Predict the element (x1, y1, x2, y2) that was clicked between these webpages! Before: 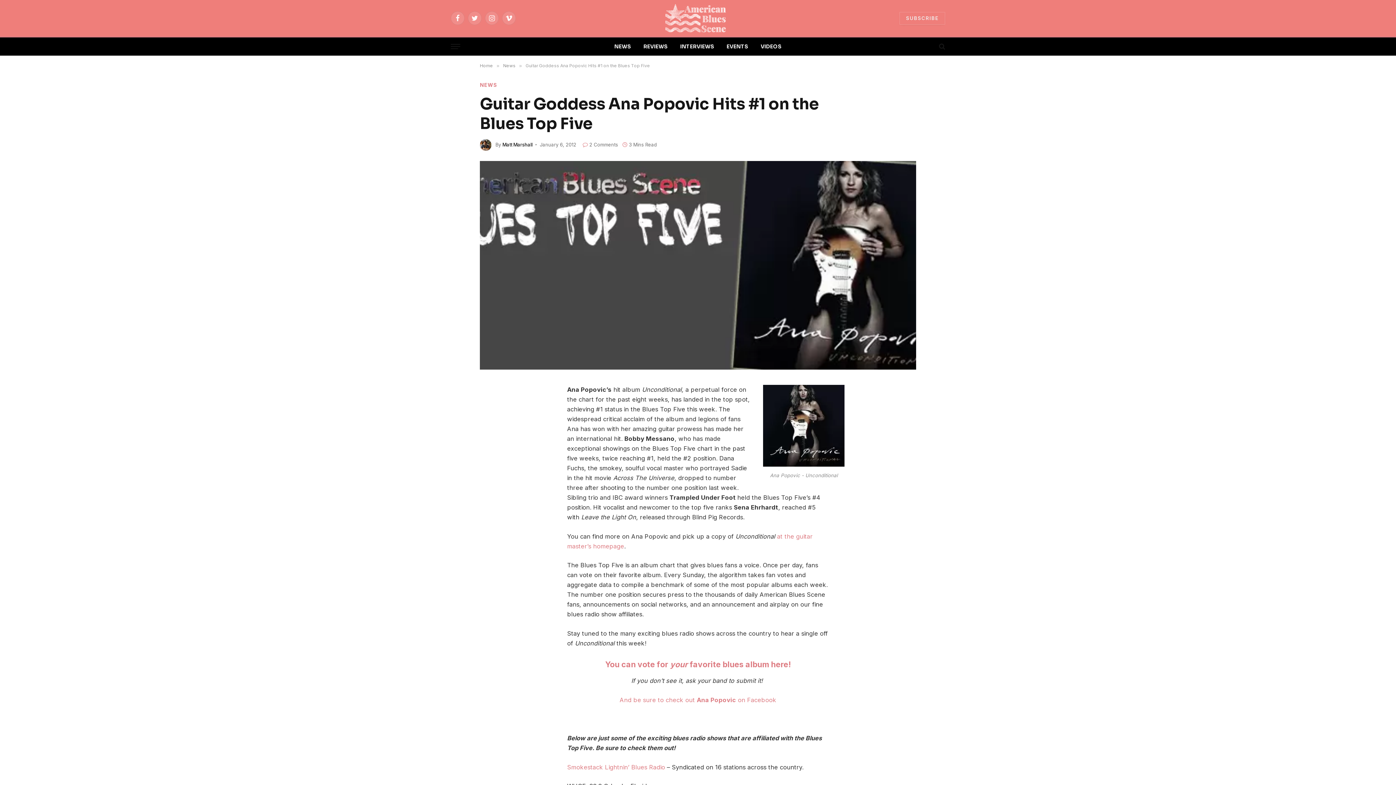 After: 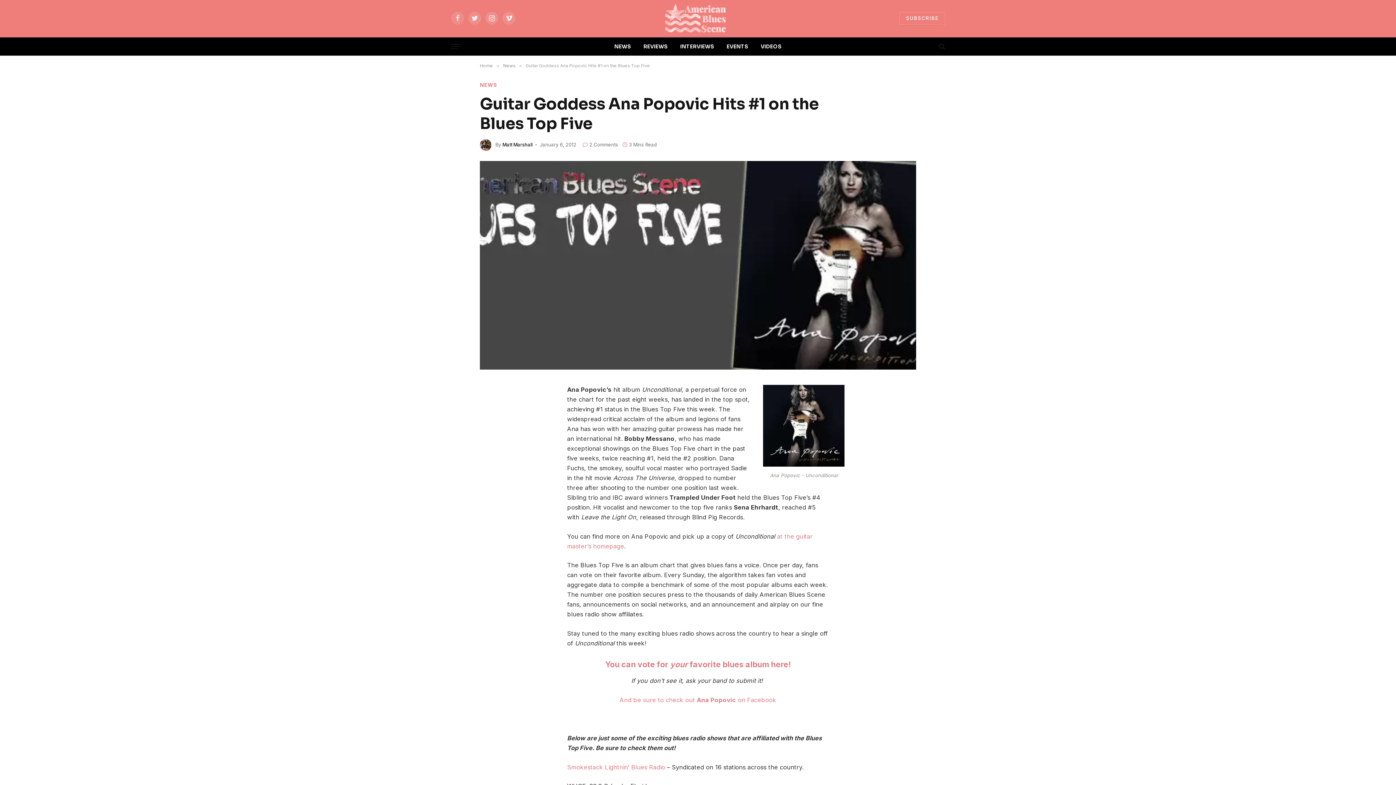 Action: label: Facebook bbox: (450, 11, 464, 25)